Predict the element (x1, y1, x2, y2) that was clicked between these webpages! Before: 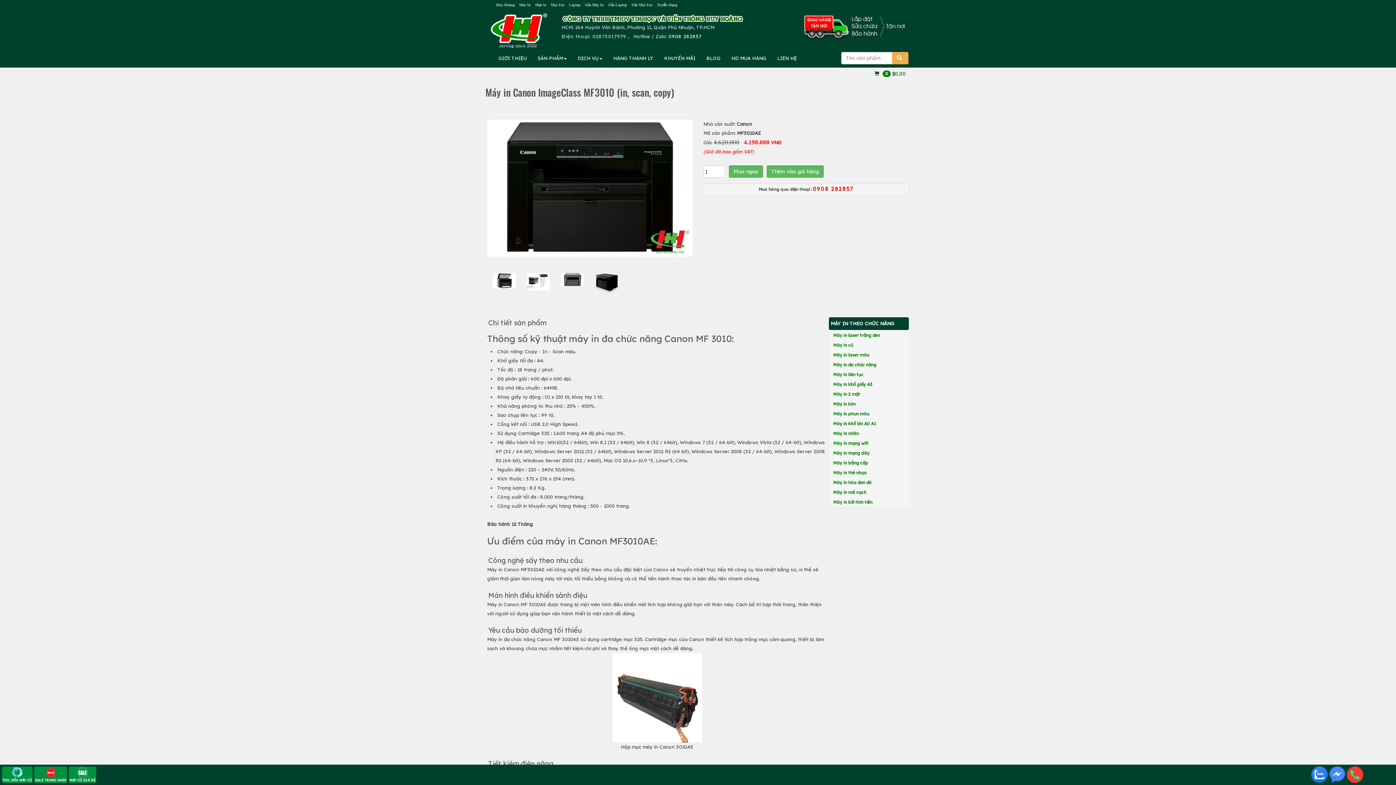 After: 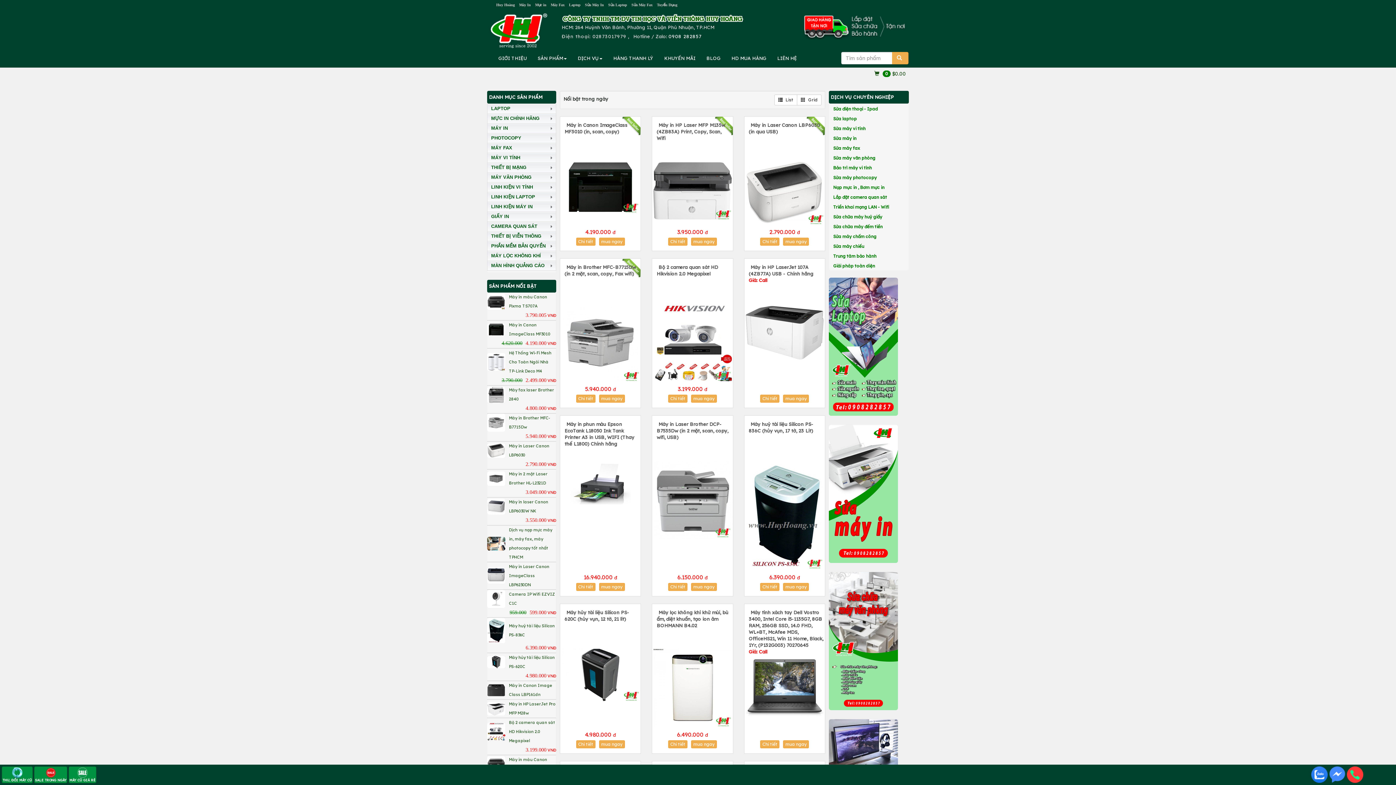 Action: bbox: (34, 766, 67, 783) label: 
SALE TRONG NGÀY